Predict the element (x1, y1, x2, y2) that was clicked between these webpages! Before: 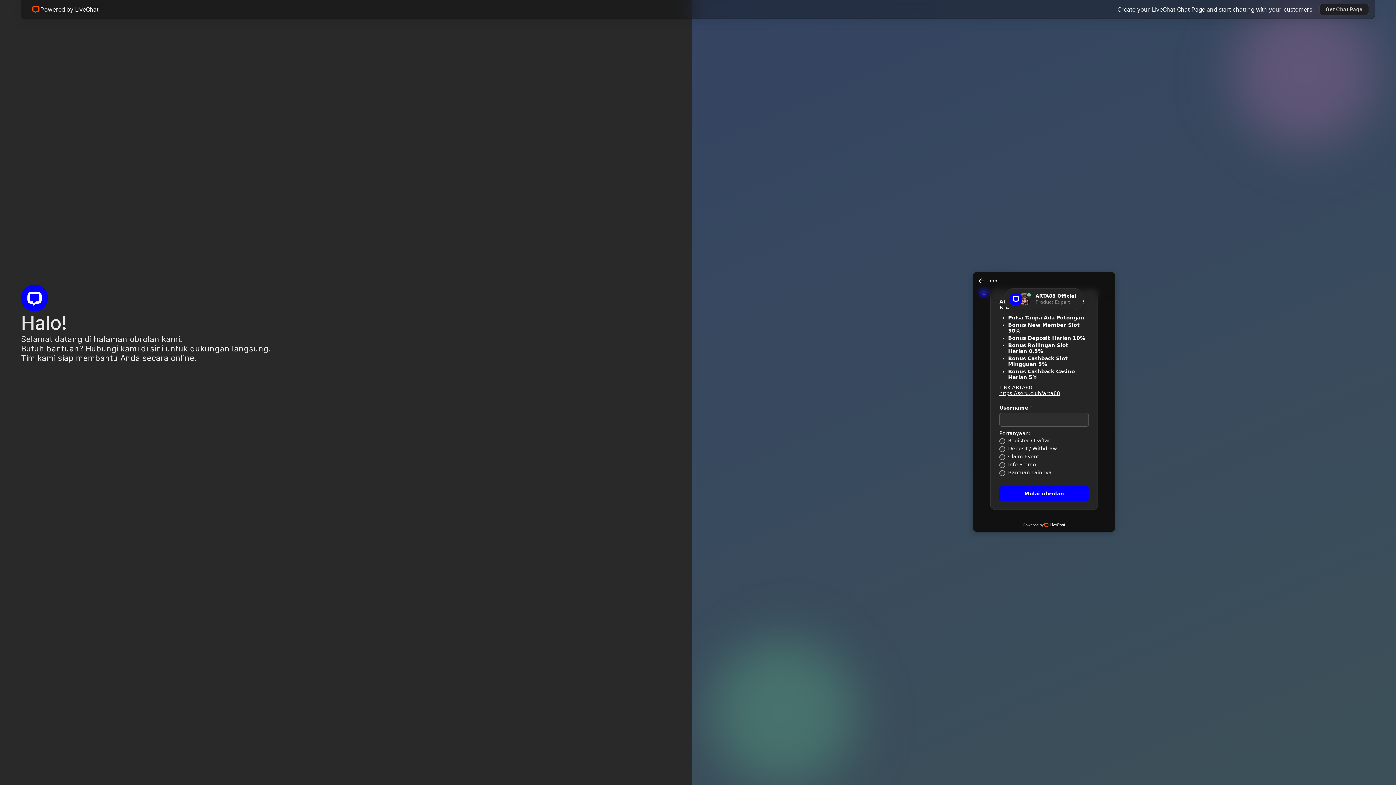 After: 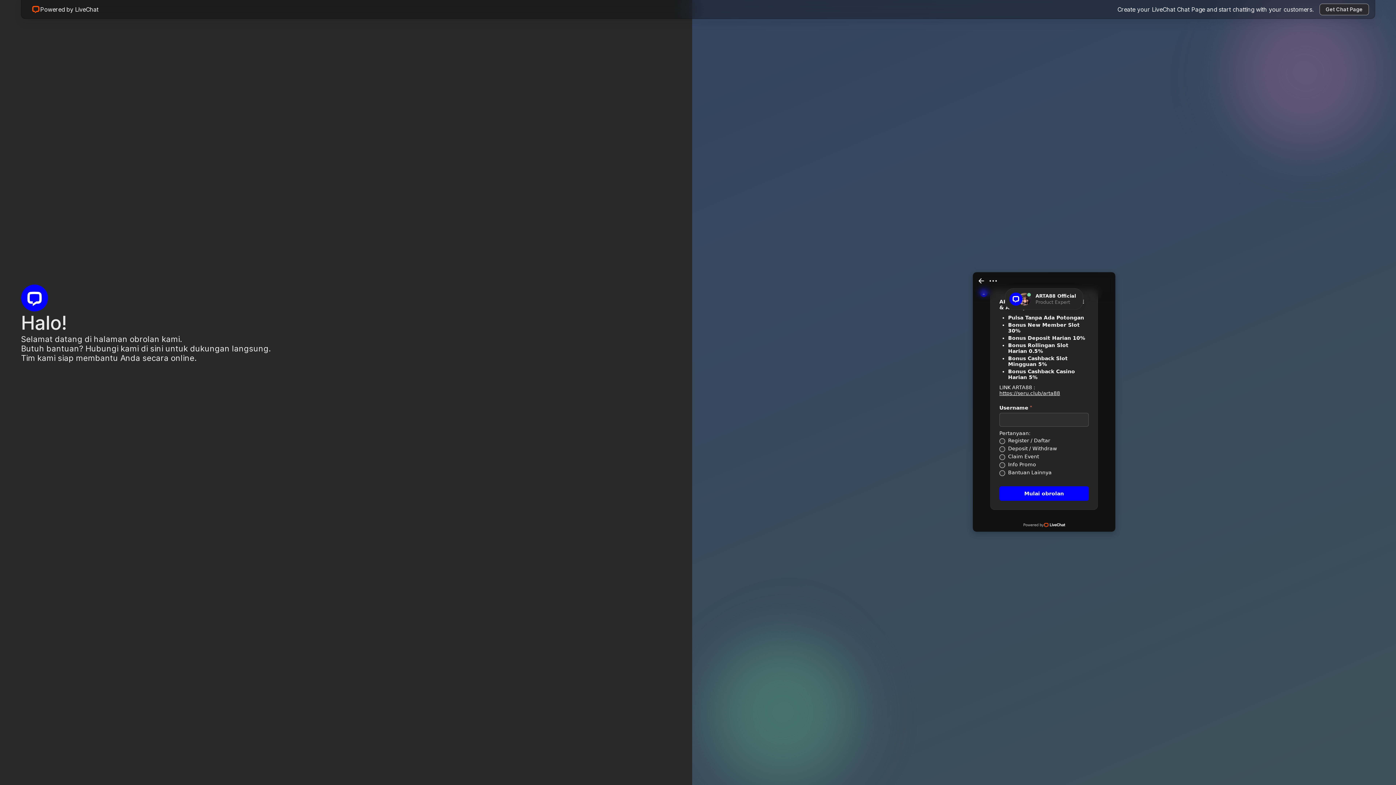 Action: label: Get Chat Page bbox: (1319, 3, 1369, 15)